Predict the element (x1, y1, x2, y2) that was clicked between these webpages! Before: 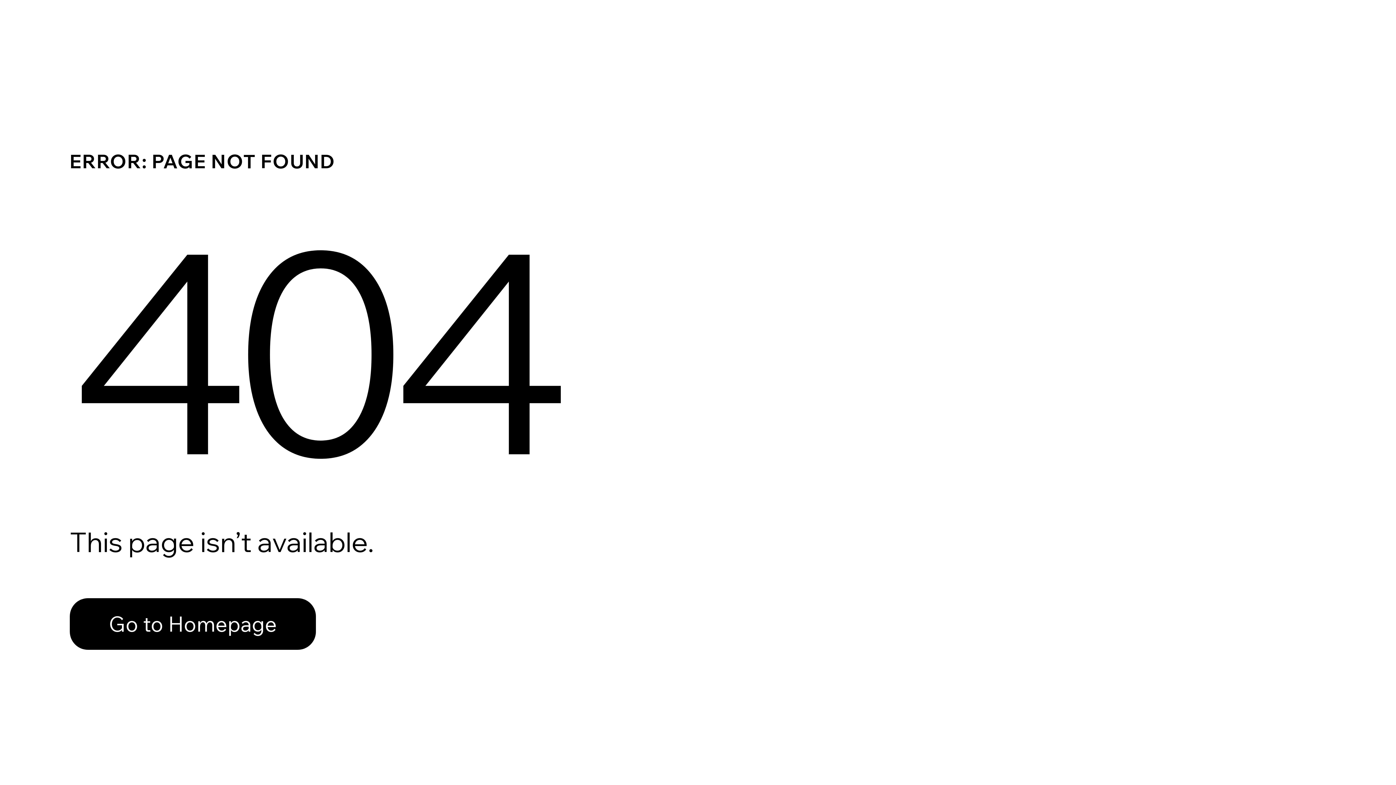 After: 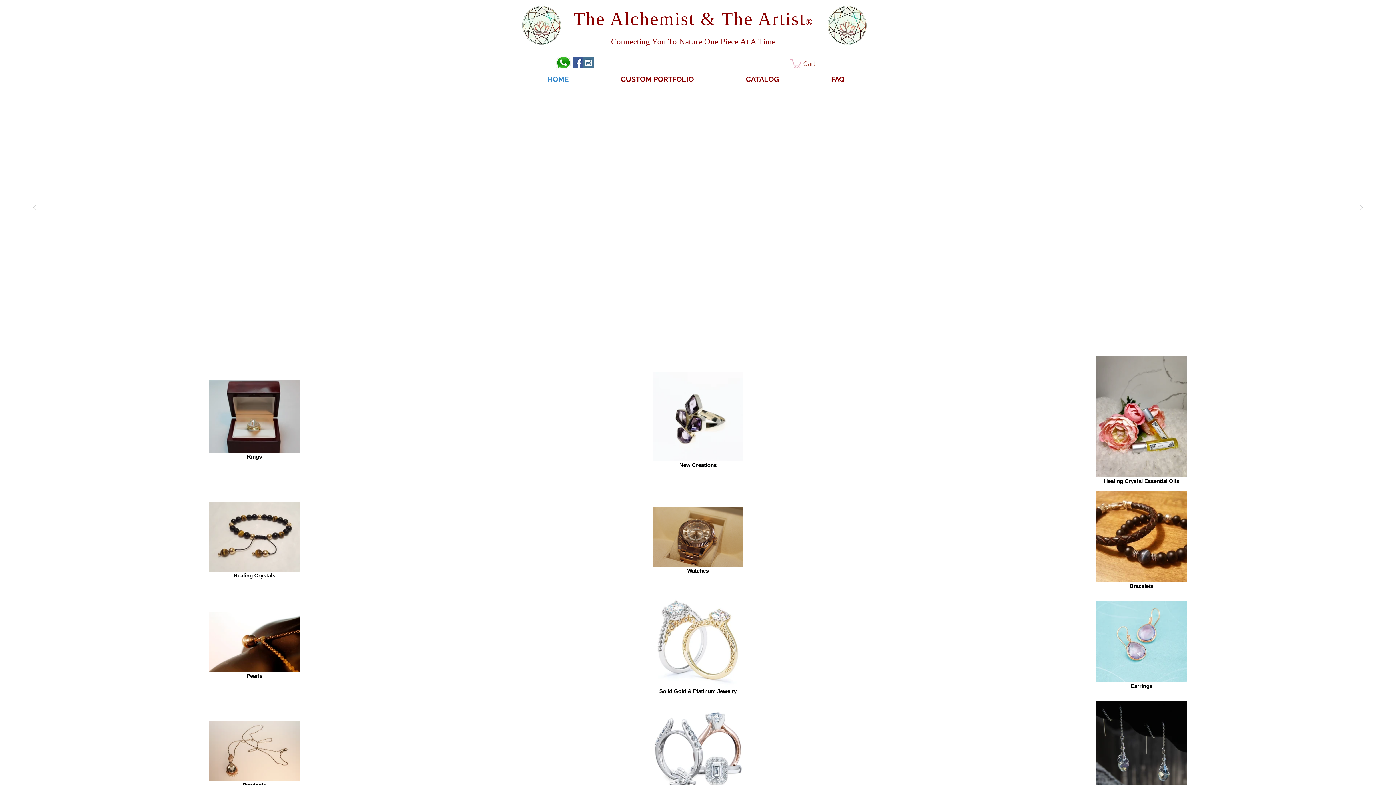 Action: bbox: (69, 582, 768, 659) label: Go to Homepage